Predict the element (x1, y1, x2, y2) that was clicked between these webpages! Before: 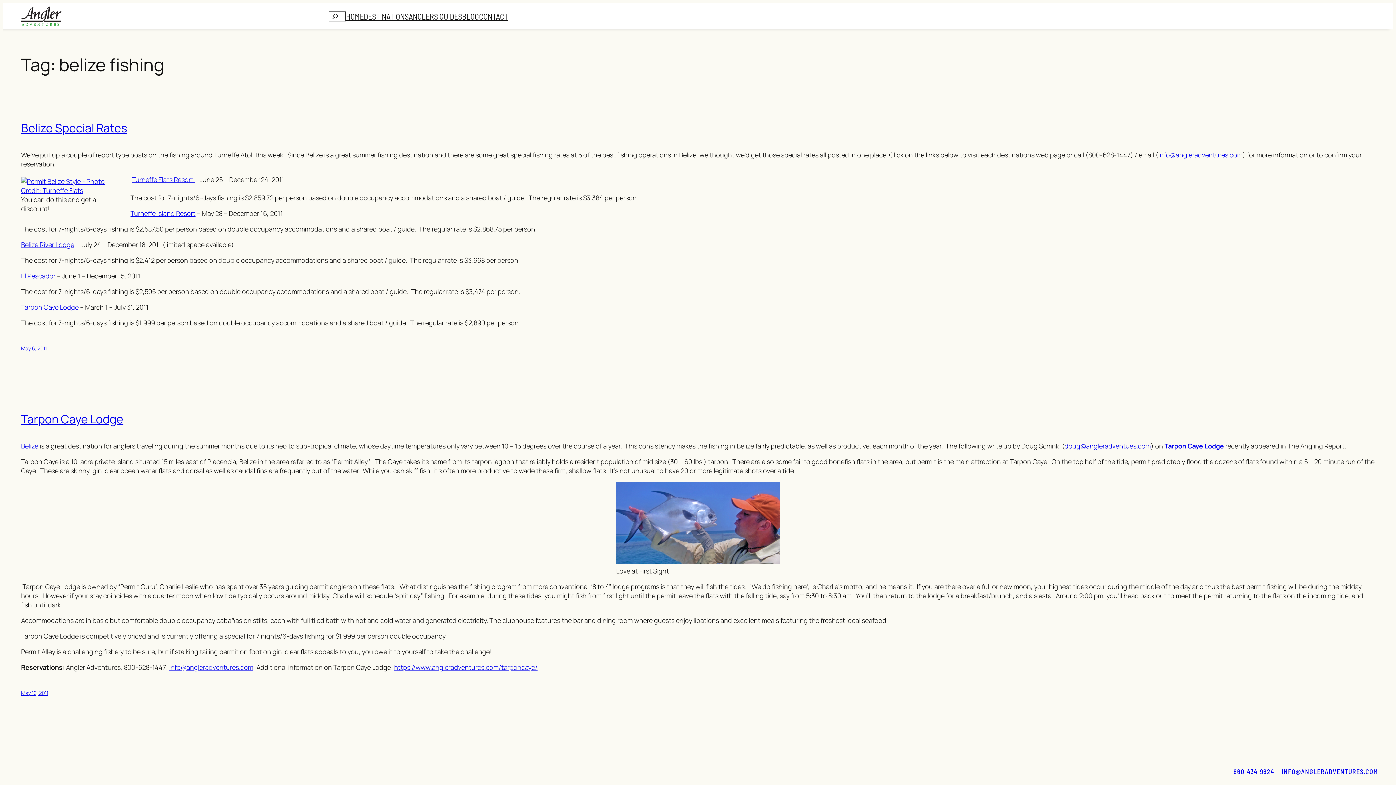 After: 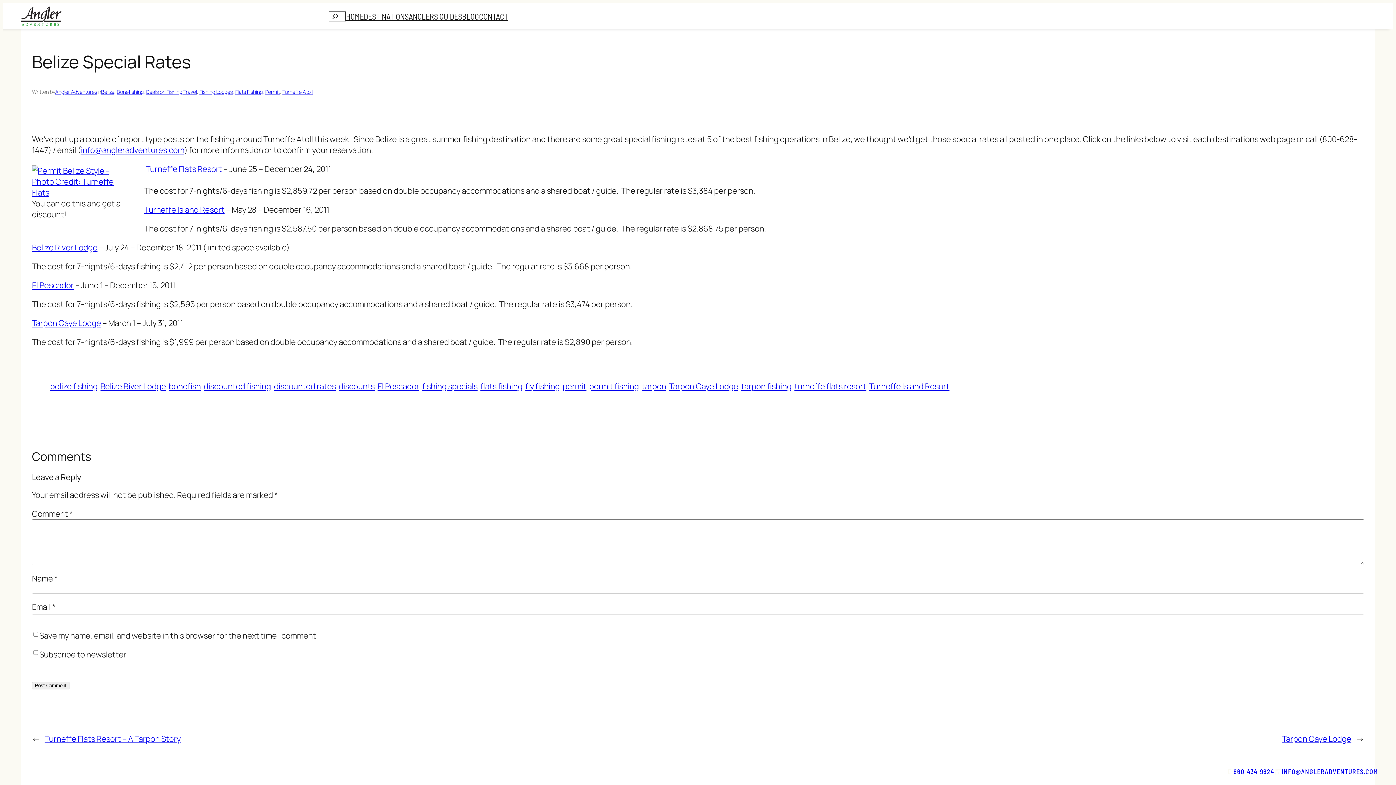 Action: bbox: (21, 345, 46, 352) label: May 6, 2011